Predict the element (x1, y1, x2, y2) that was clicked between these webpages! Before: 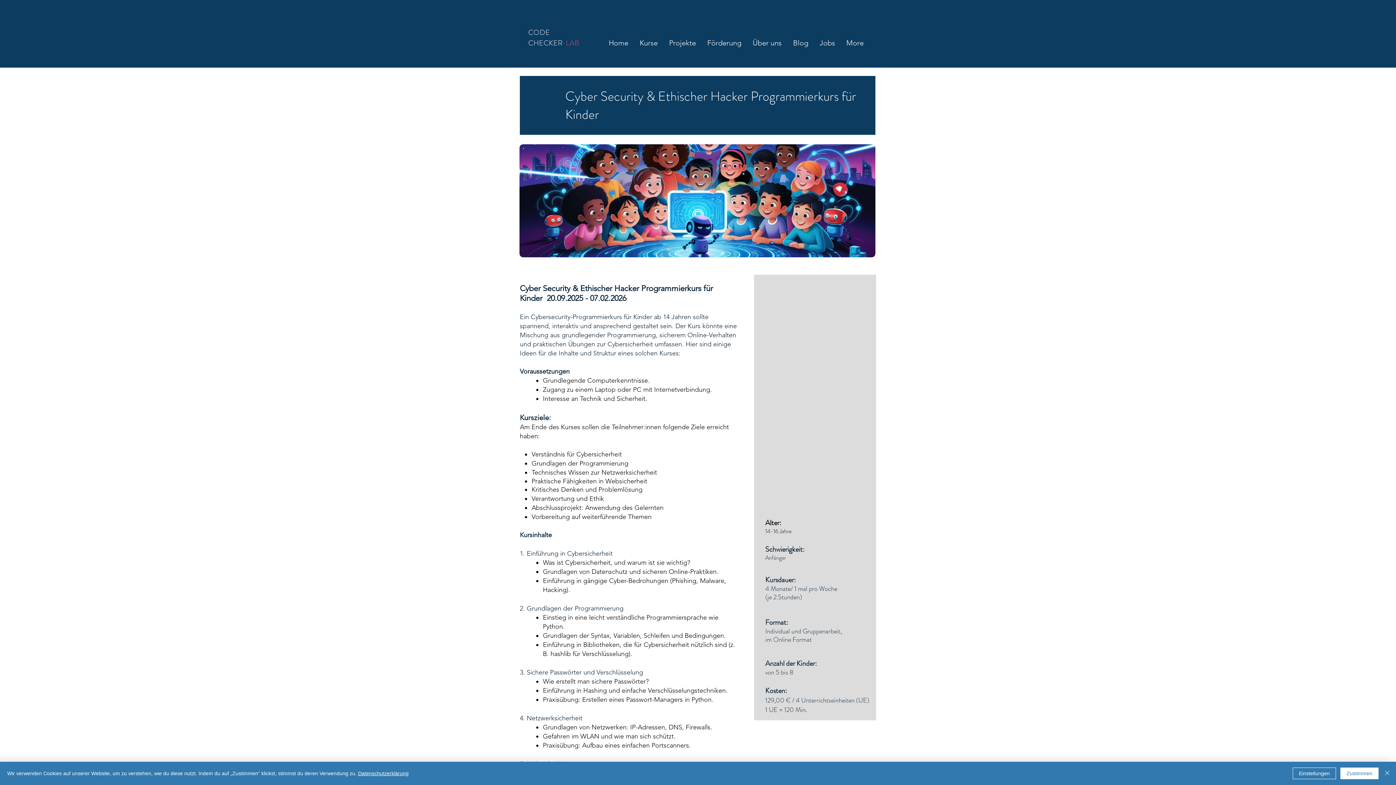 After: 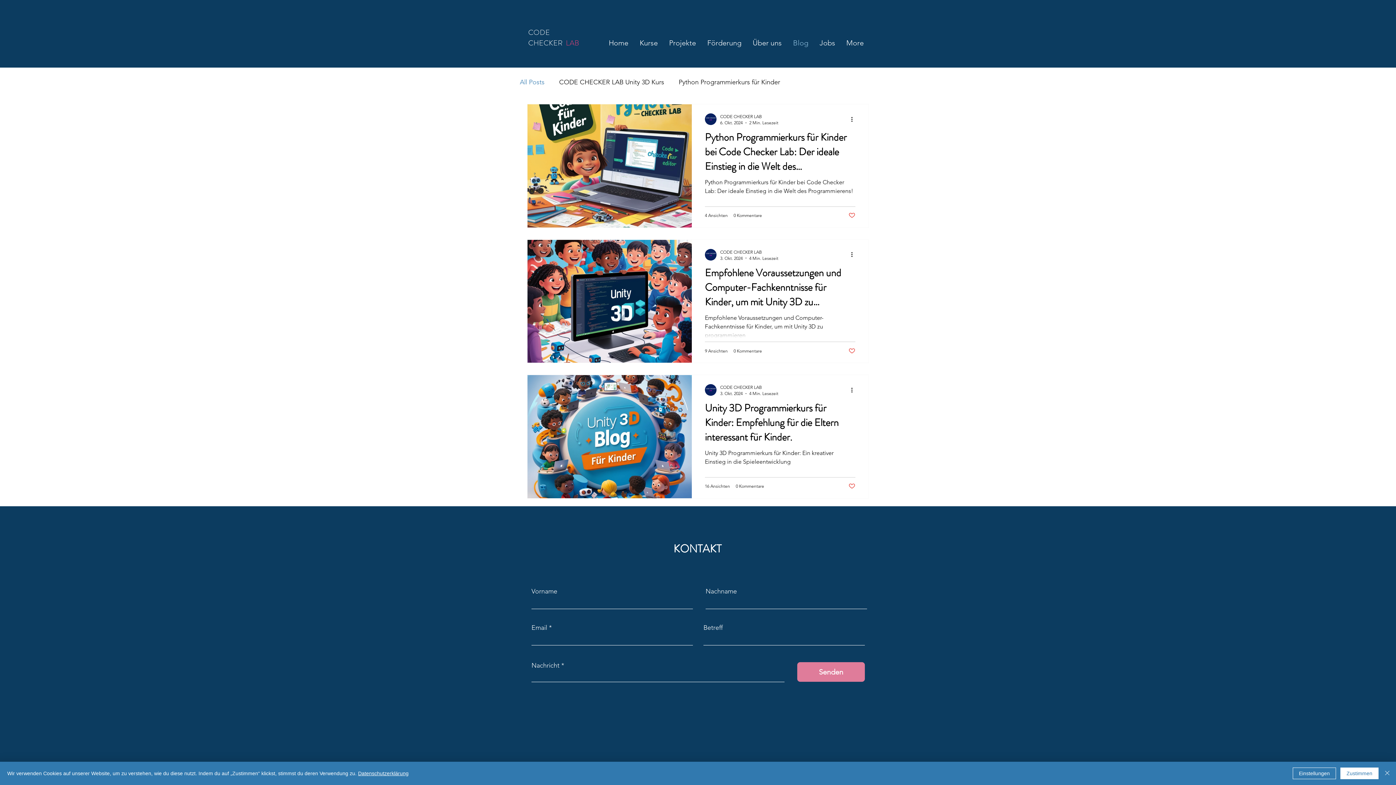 Action: bbox: (787, 34, 814, 51) label: Blog